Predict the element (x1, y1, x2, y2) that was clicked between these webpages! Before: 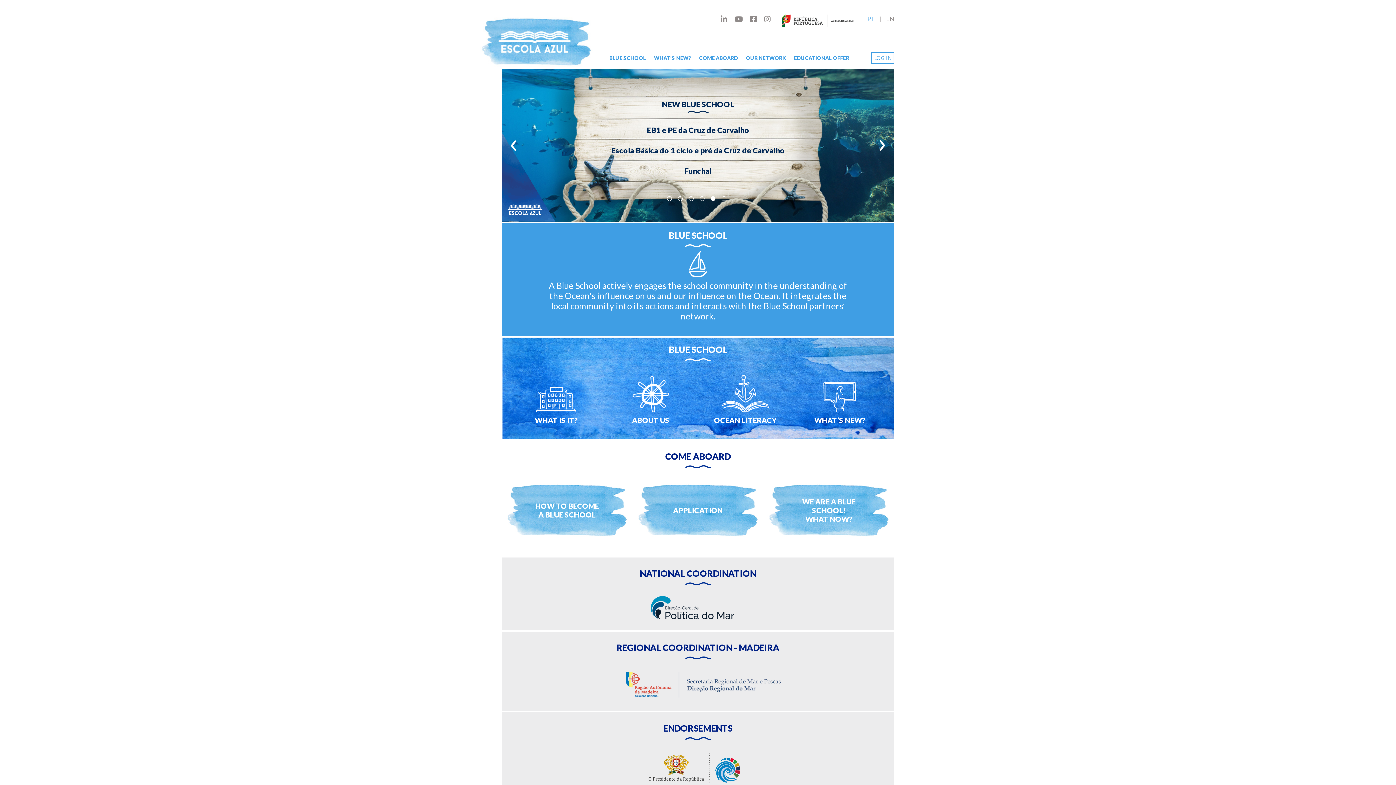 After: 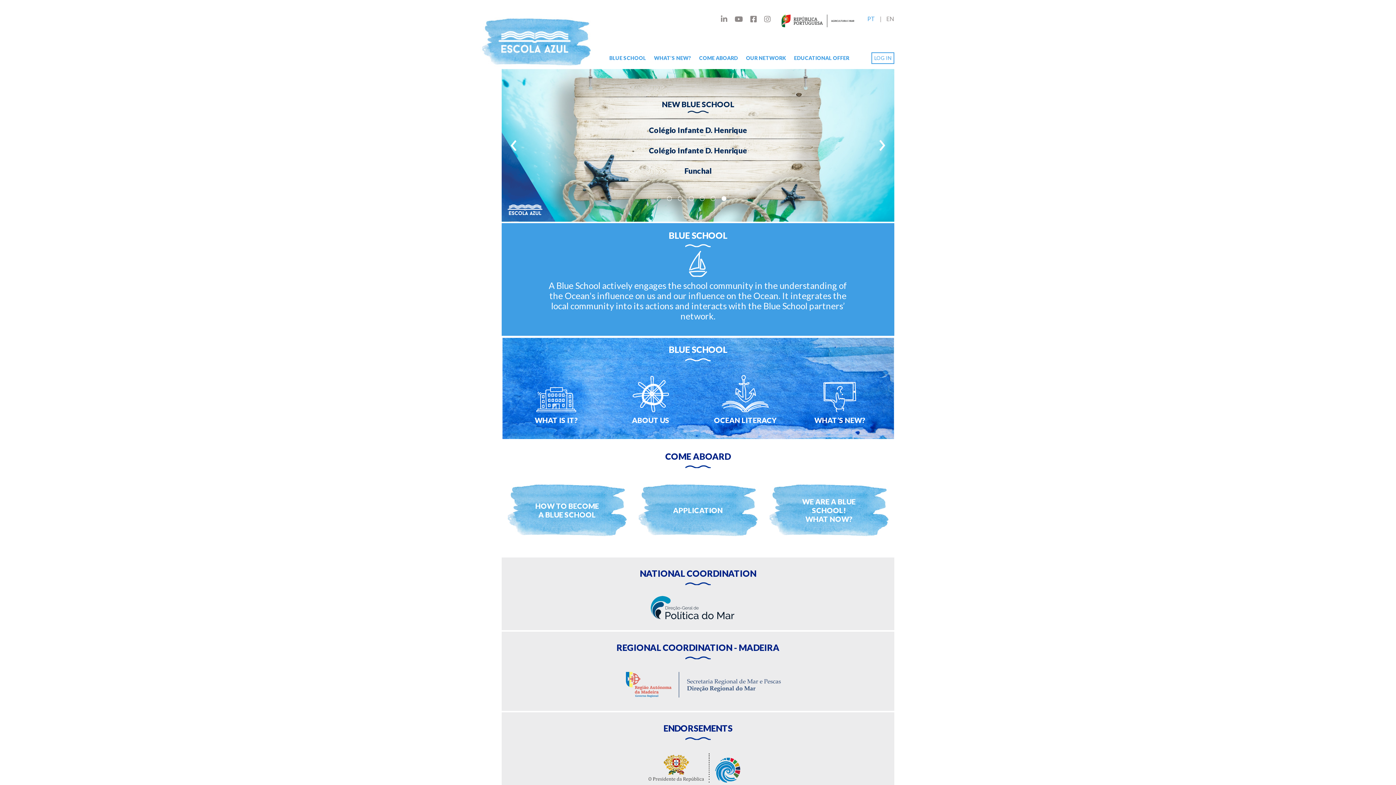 Action: bbox: (721, 196, 729, 203) label: 6 of 6